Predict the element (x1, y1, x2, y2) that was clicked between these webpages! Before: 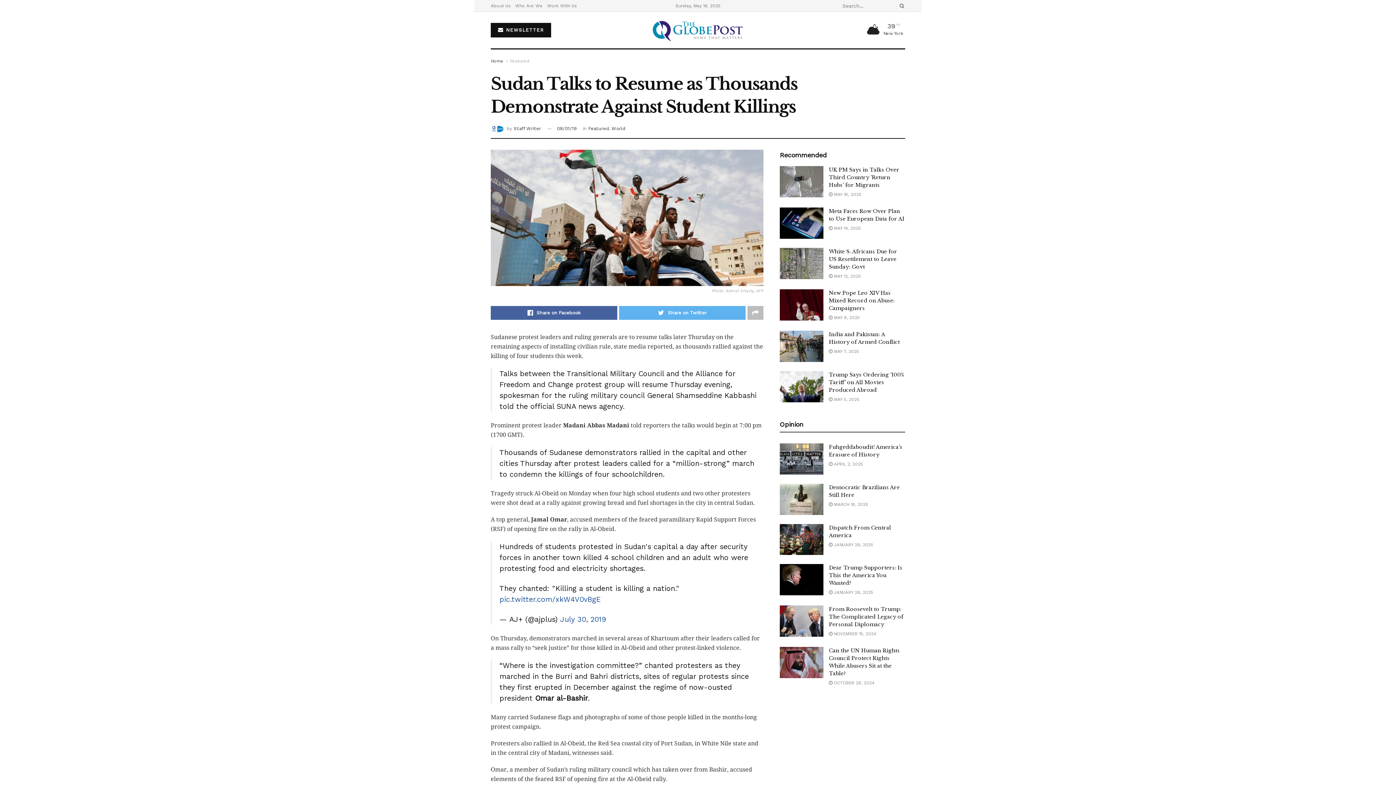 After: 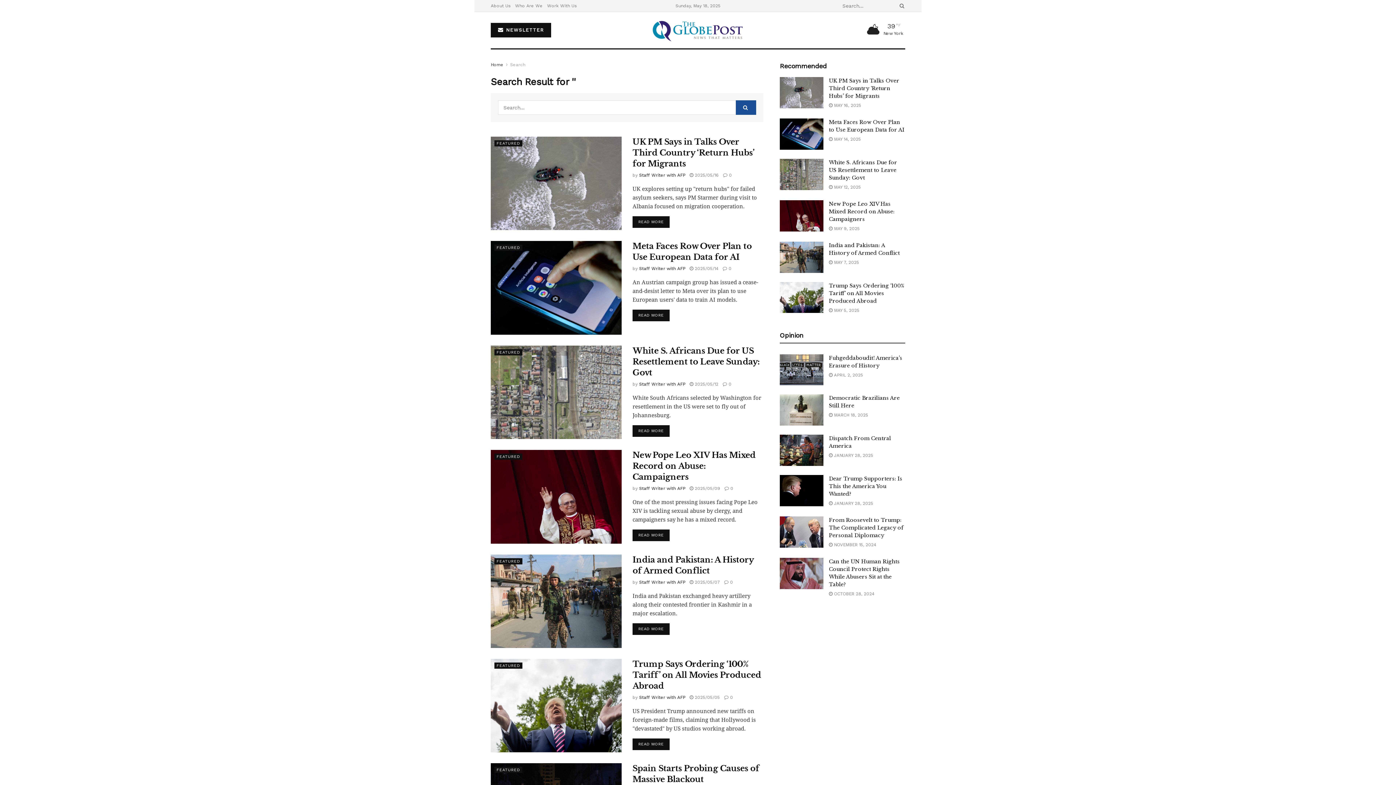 Action: bbox: (896, 0, 905, 11)